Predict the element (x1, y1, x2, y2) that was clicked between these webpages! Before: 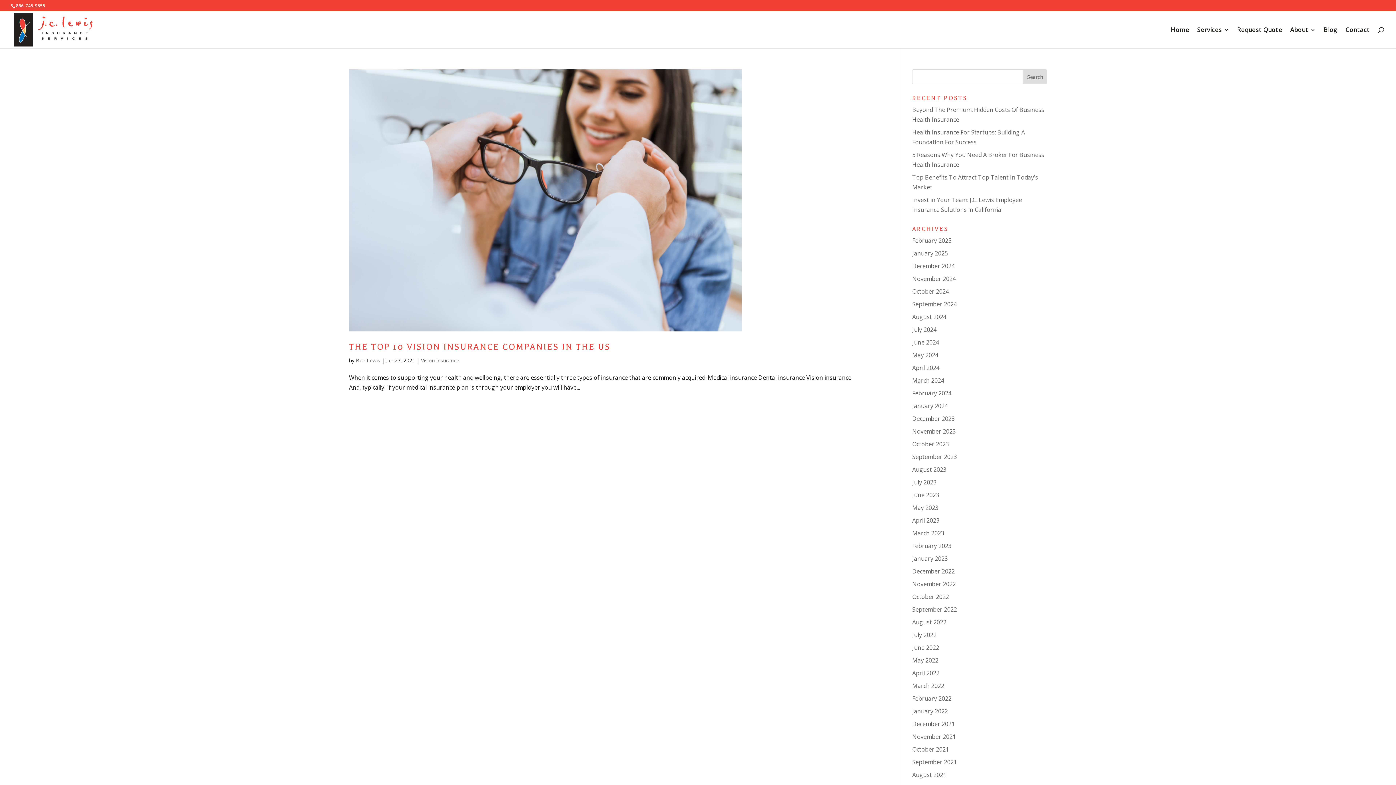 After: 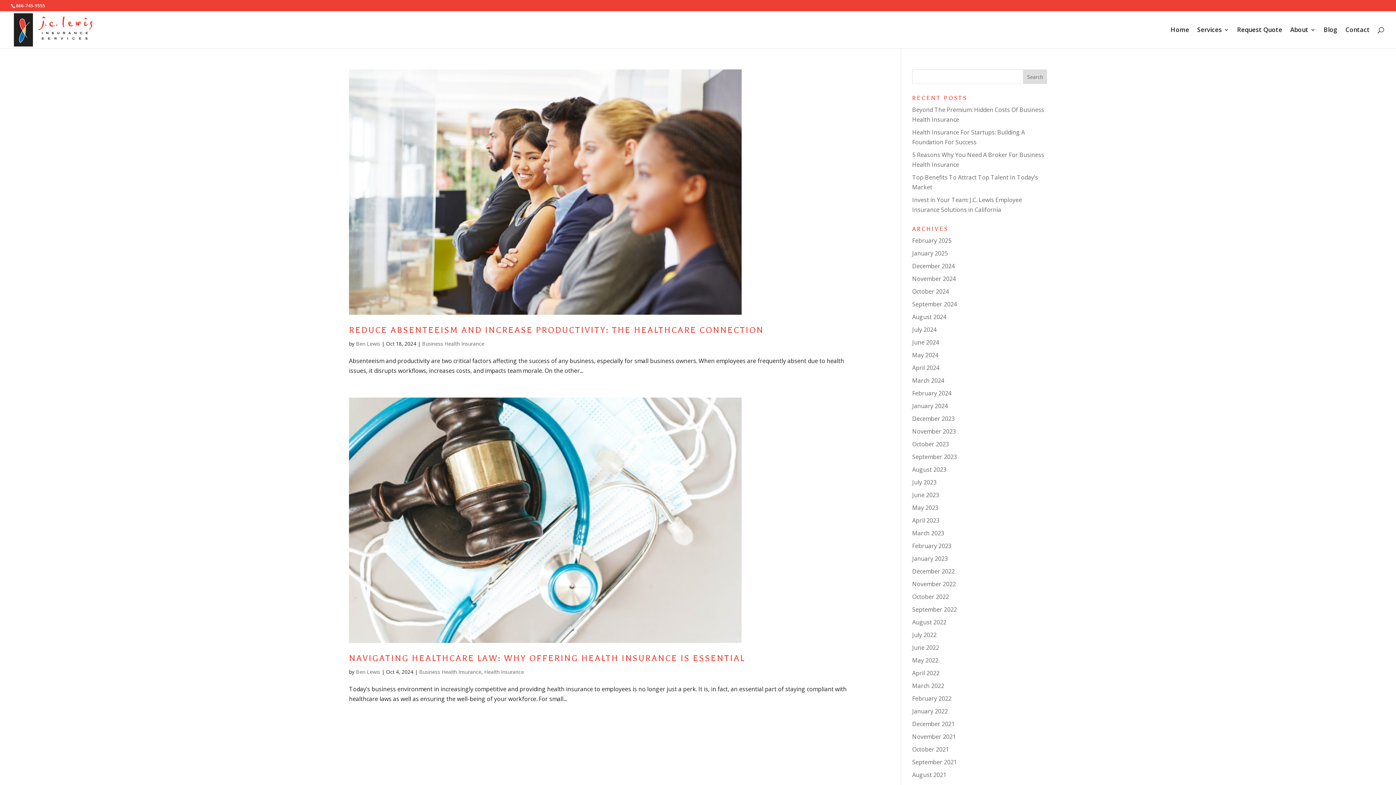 Action: label: October 2024 bbox: (912, 287, 949, 295)